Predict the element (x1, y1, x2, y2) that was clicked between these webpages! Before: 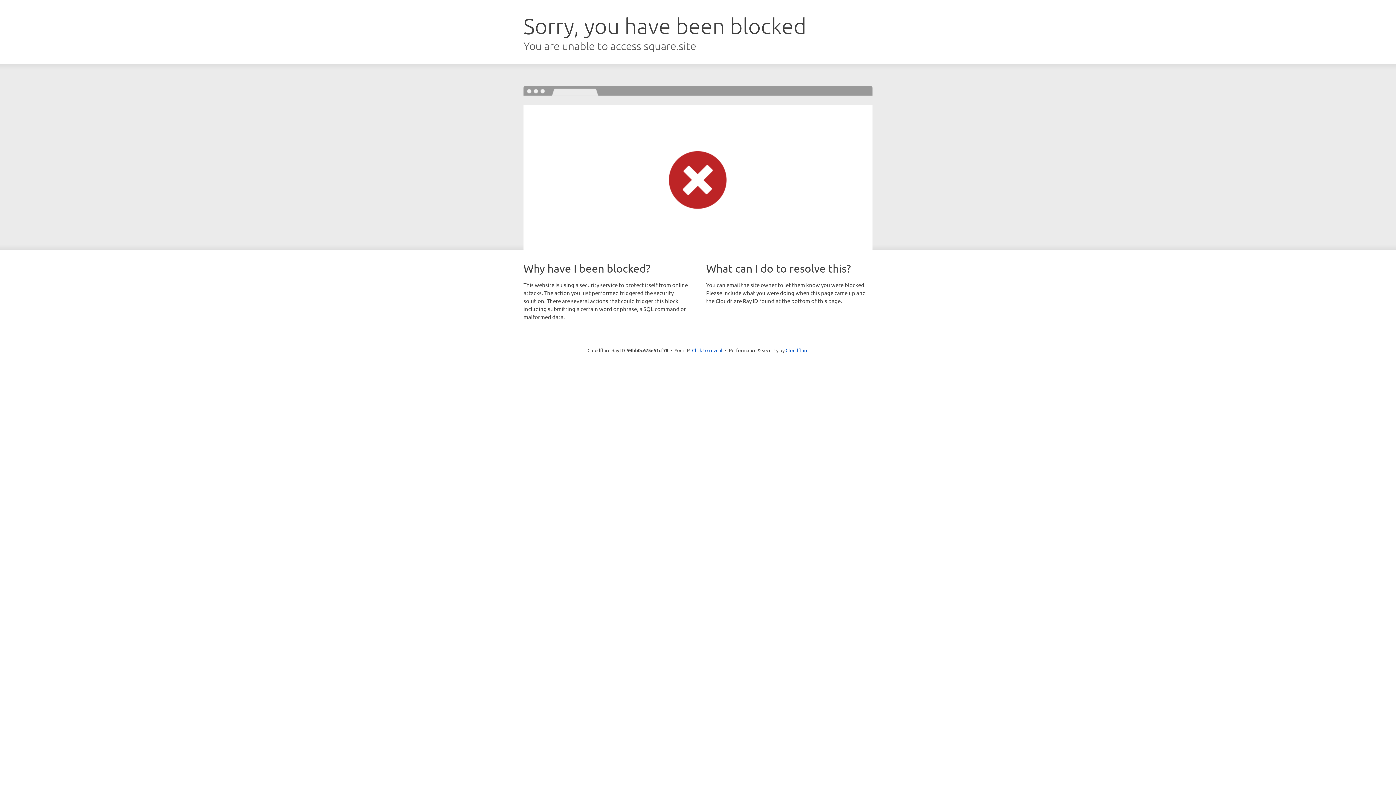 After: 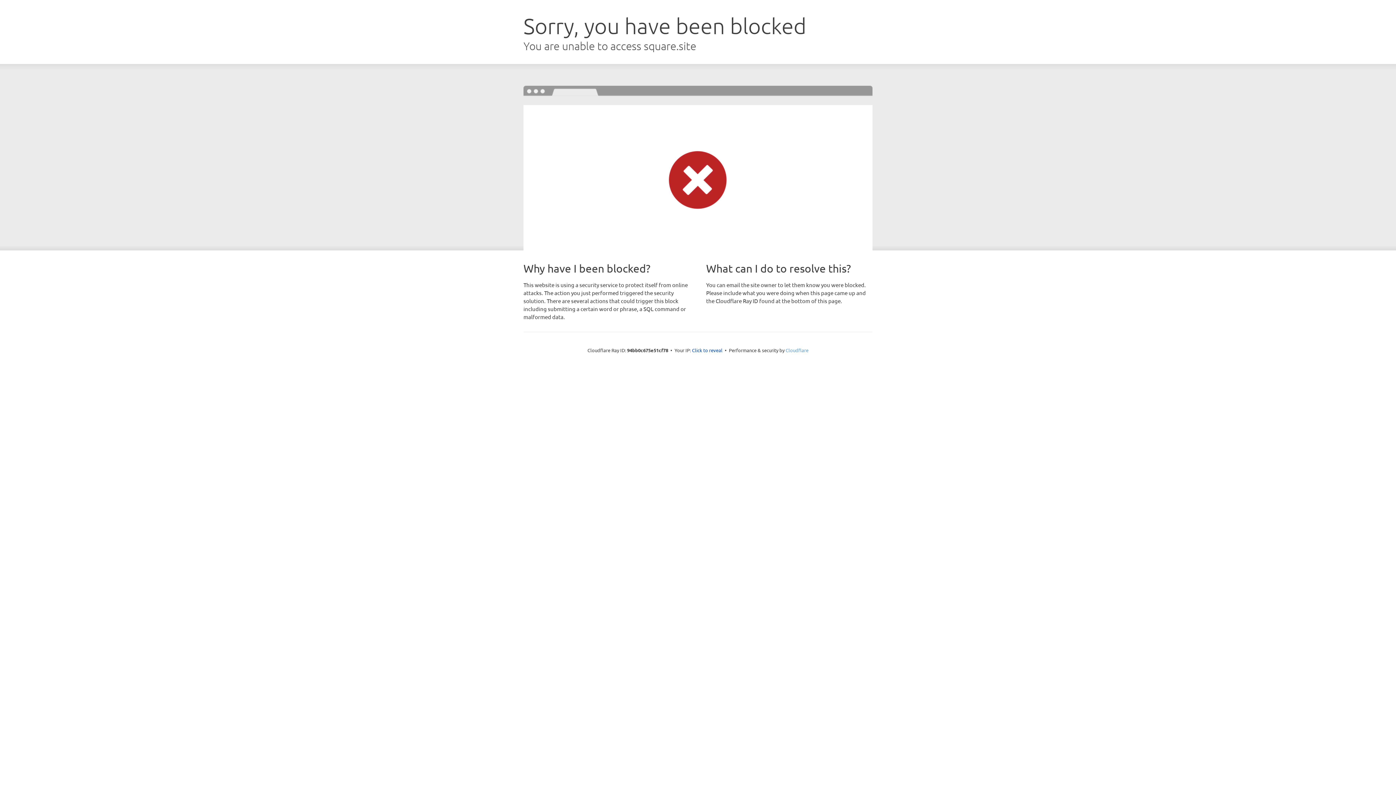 Action: bbox: (785, 347, 808, 353) label: Cloudflare